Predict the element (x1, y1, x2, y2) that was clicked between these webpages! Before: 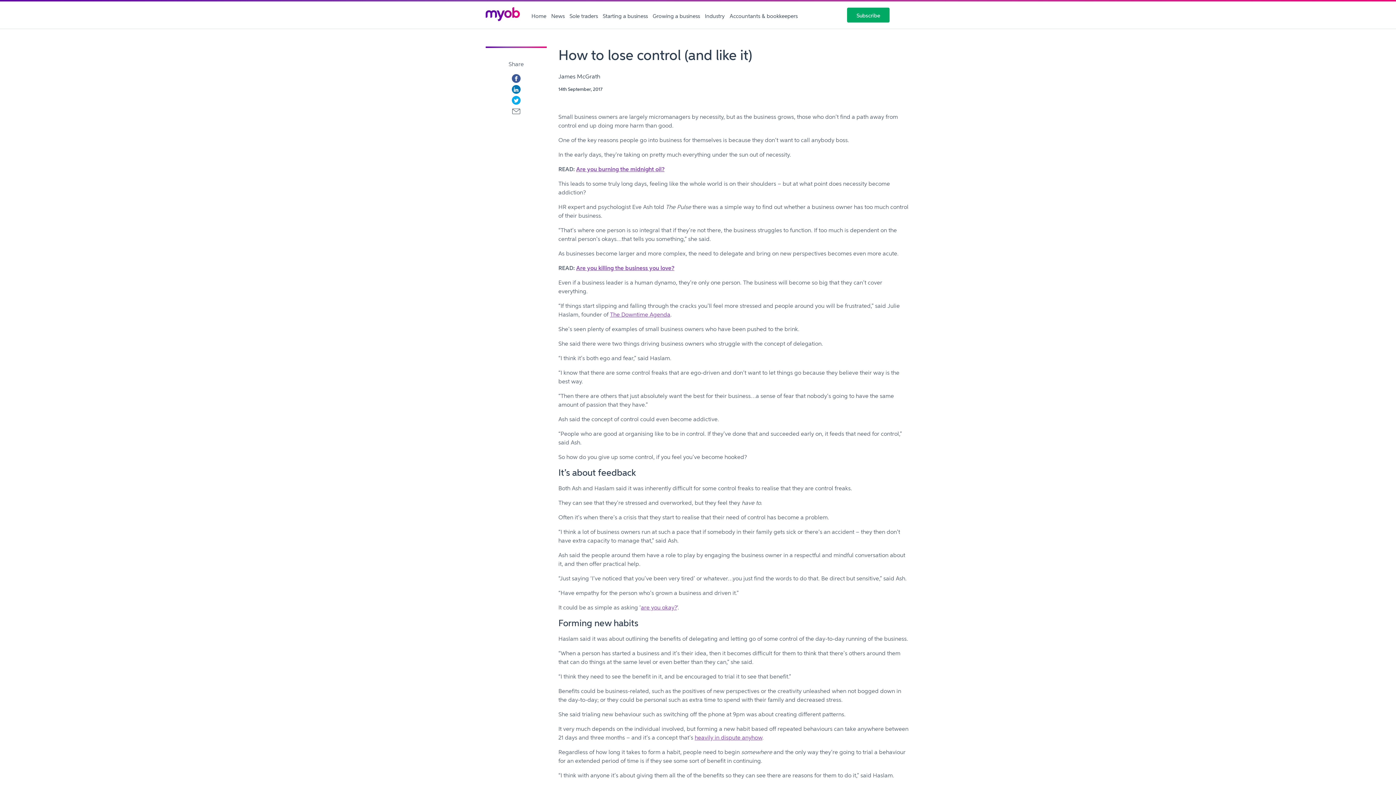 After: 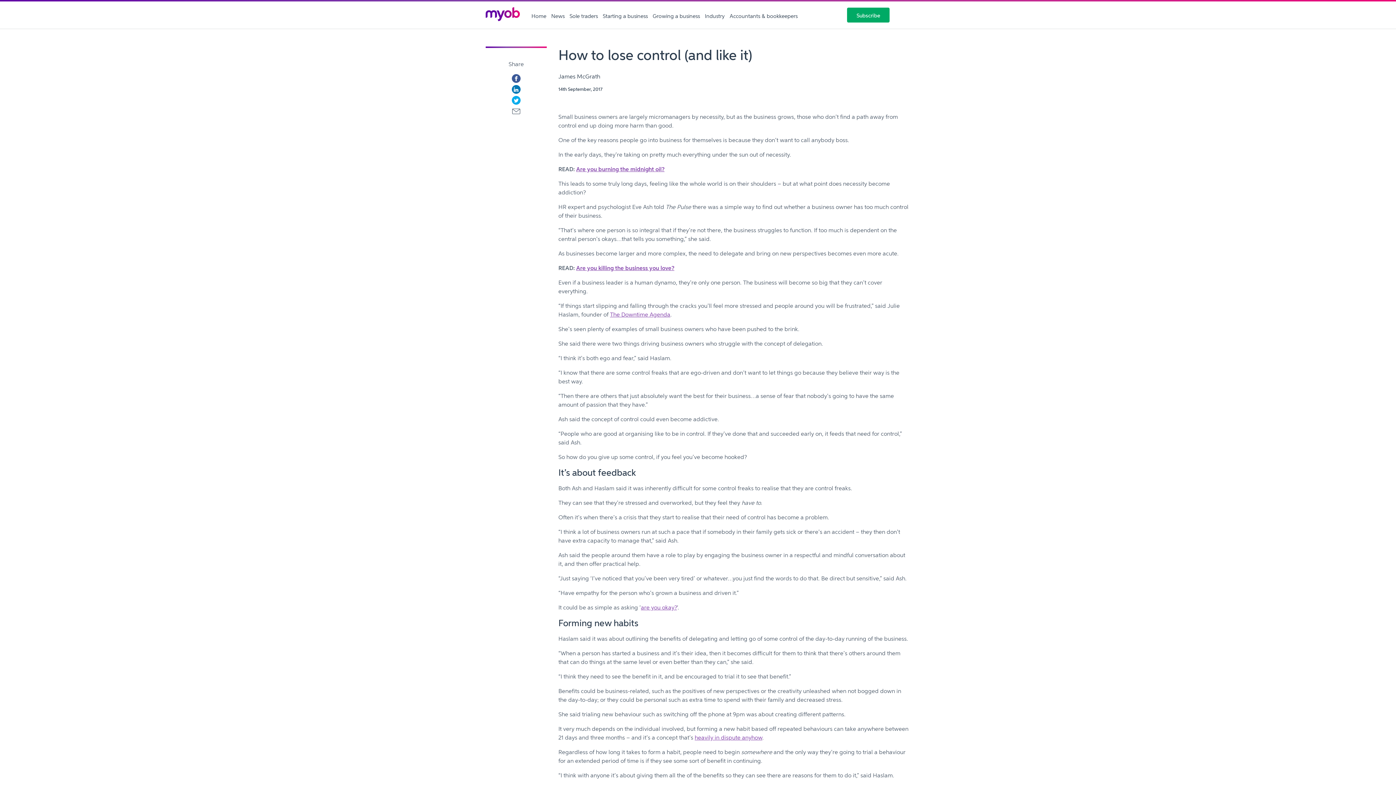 Action: bbox: (508, 74, 524, 85)